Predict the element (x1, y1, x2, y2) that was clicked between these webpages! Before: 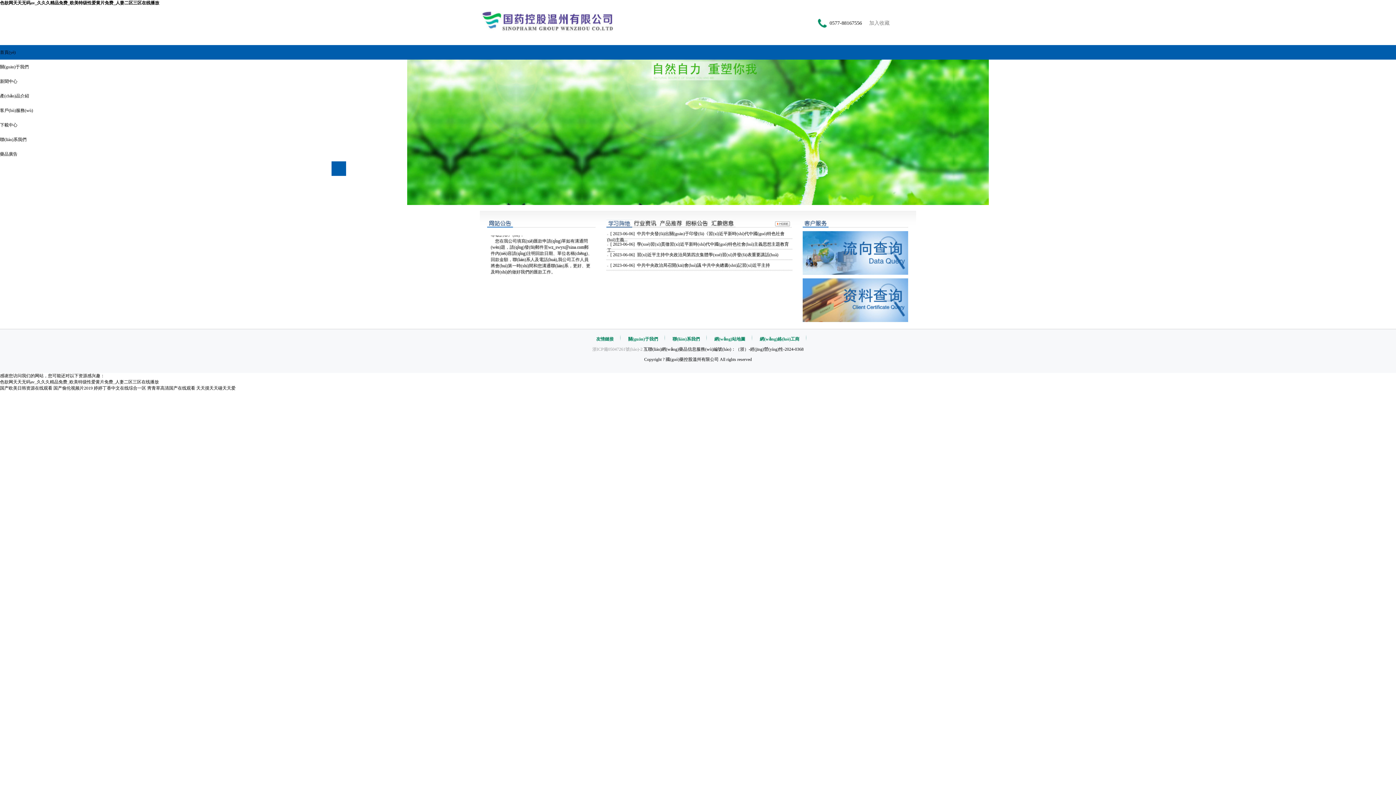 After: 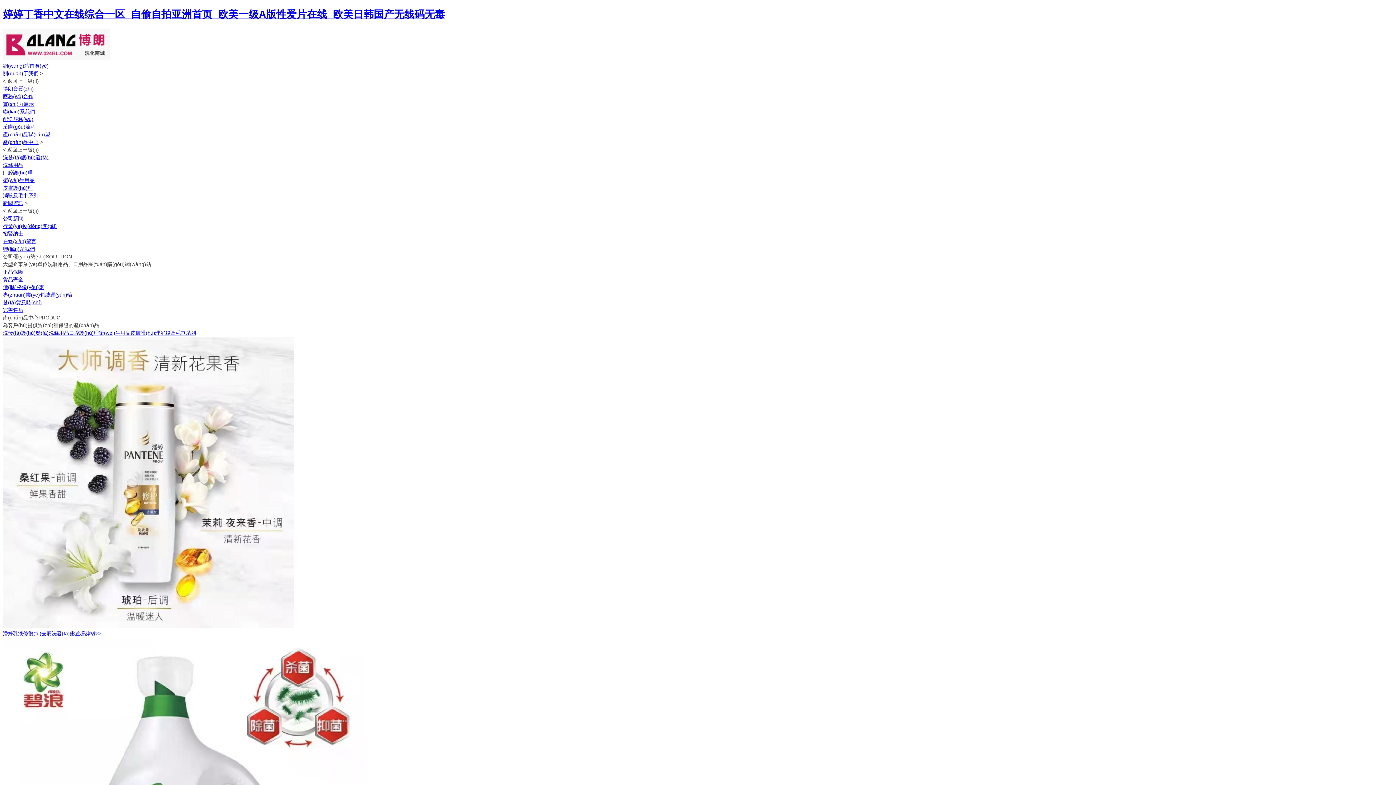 Action: label: 婷婷丁香中文在线综合一区 bbox: (93, 385, 146, 390)